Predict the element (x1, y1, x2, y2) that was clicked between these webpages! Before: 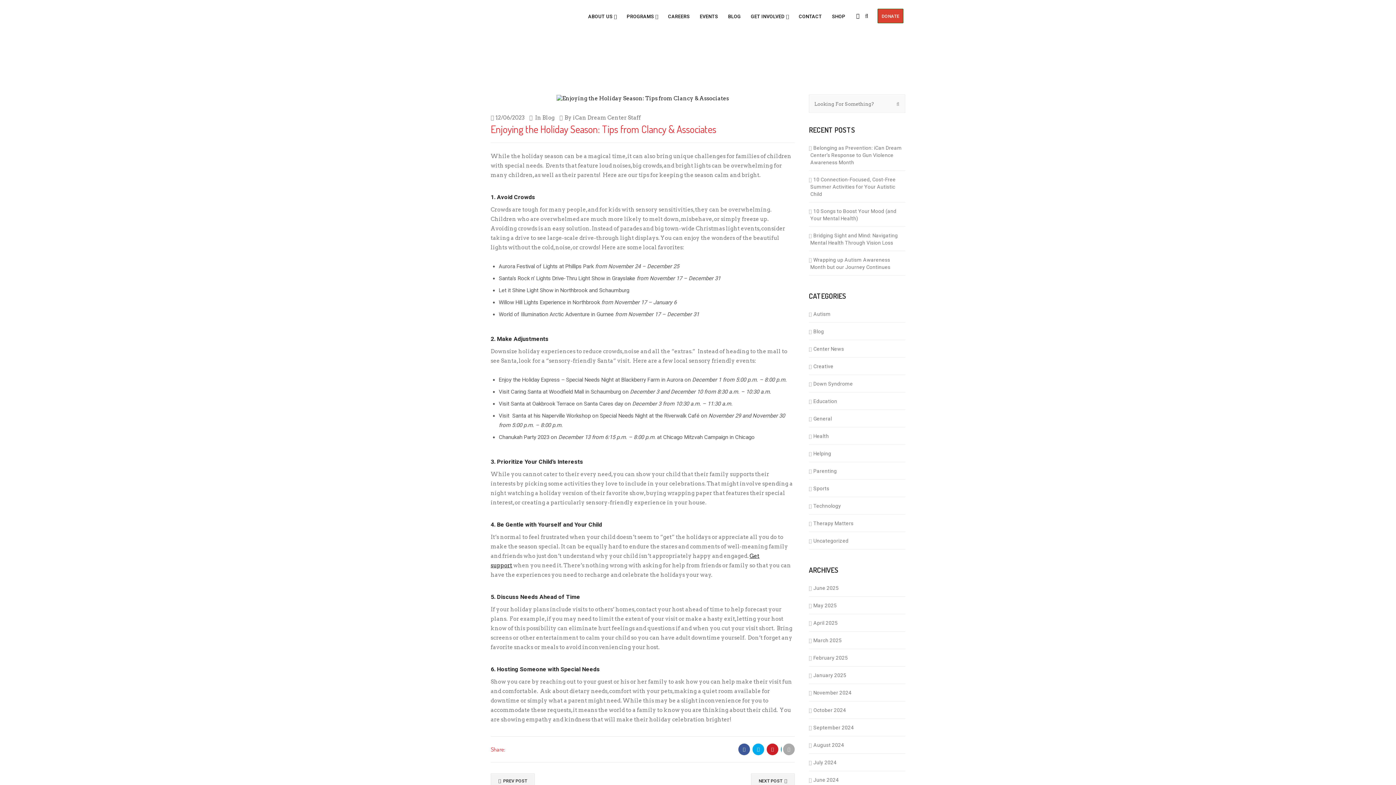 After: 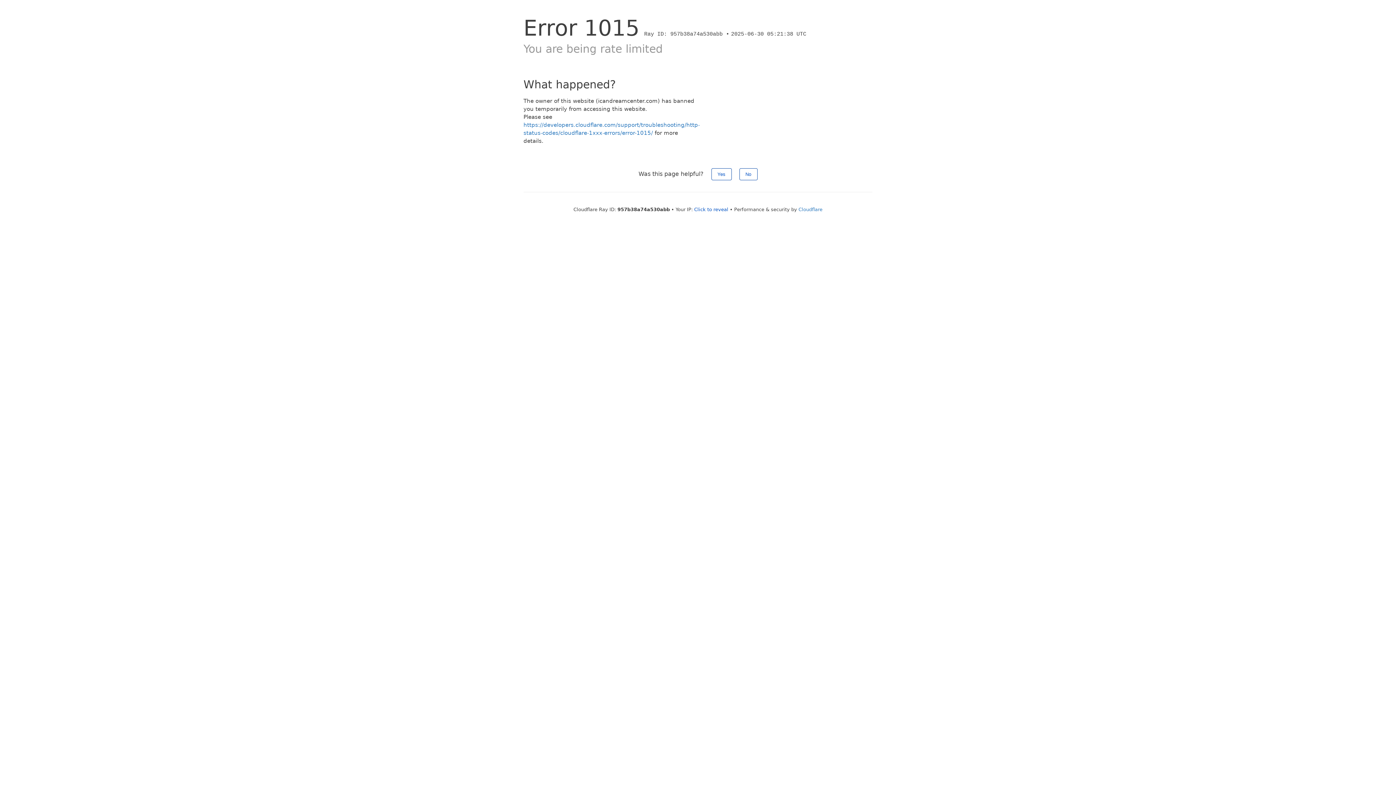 Action: bbox: (810, 654, 848, 661) label: February 2025